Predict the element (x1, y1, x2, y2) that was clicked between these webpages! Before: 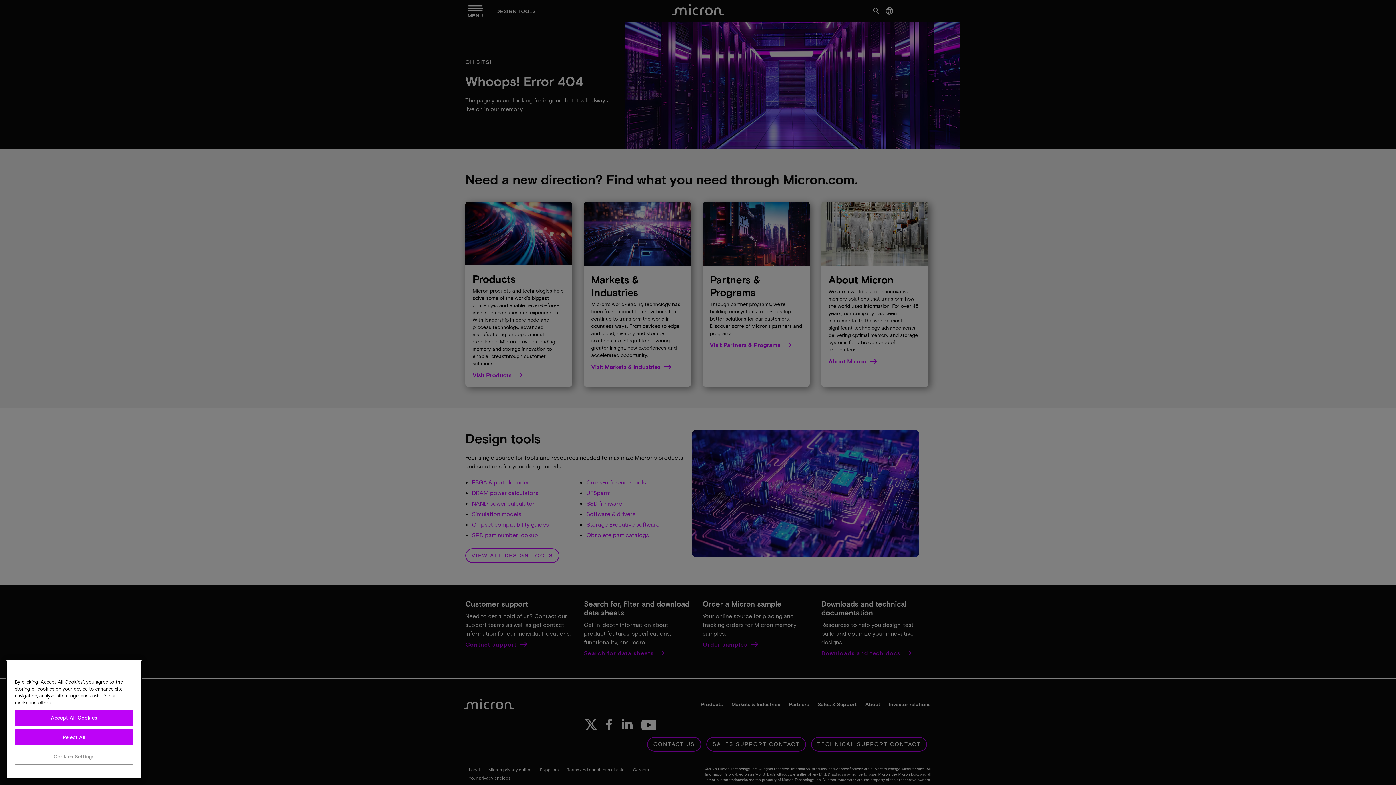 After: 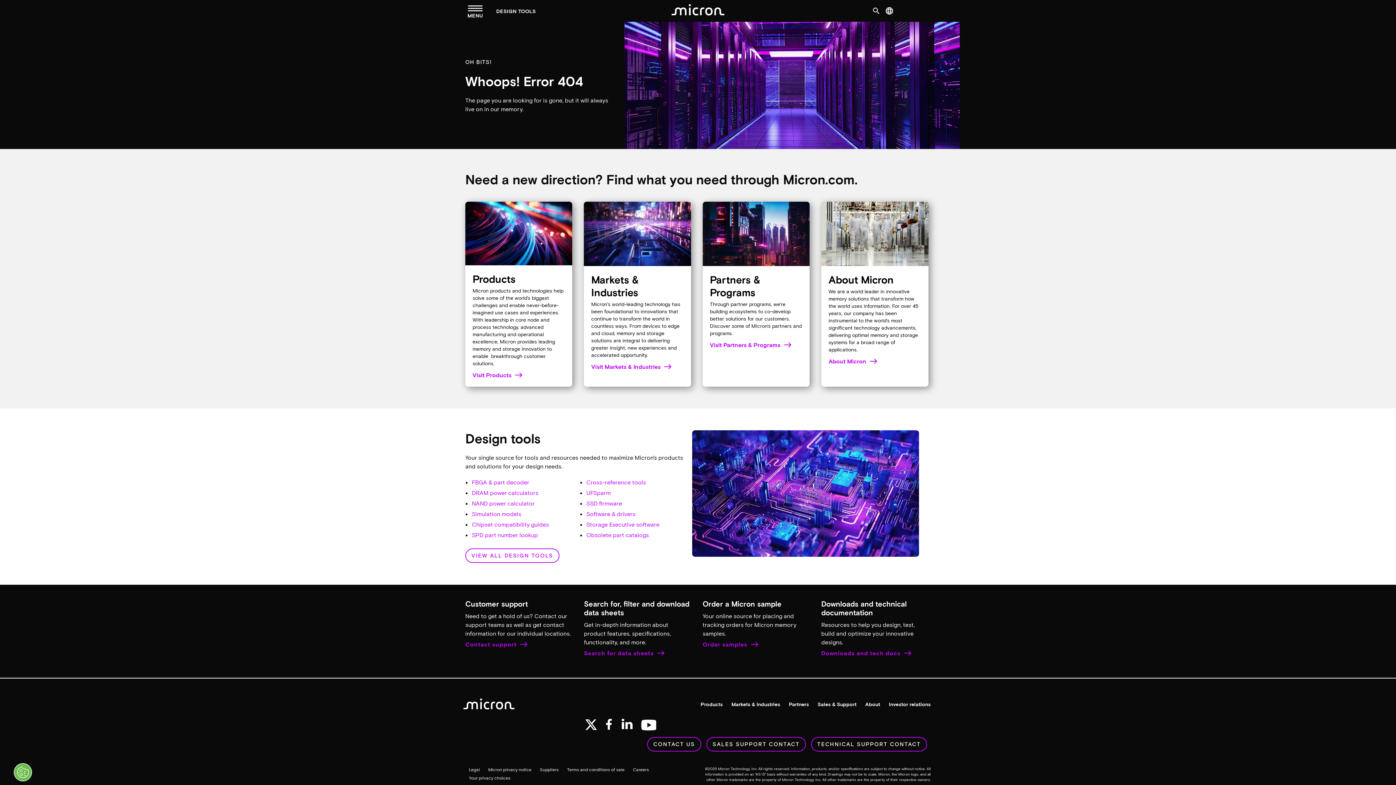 Action: bbox: (14, 762, 133, 778) label: Reject All